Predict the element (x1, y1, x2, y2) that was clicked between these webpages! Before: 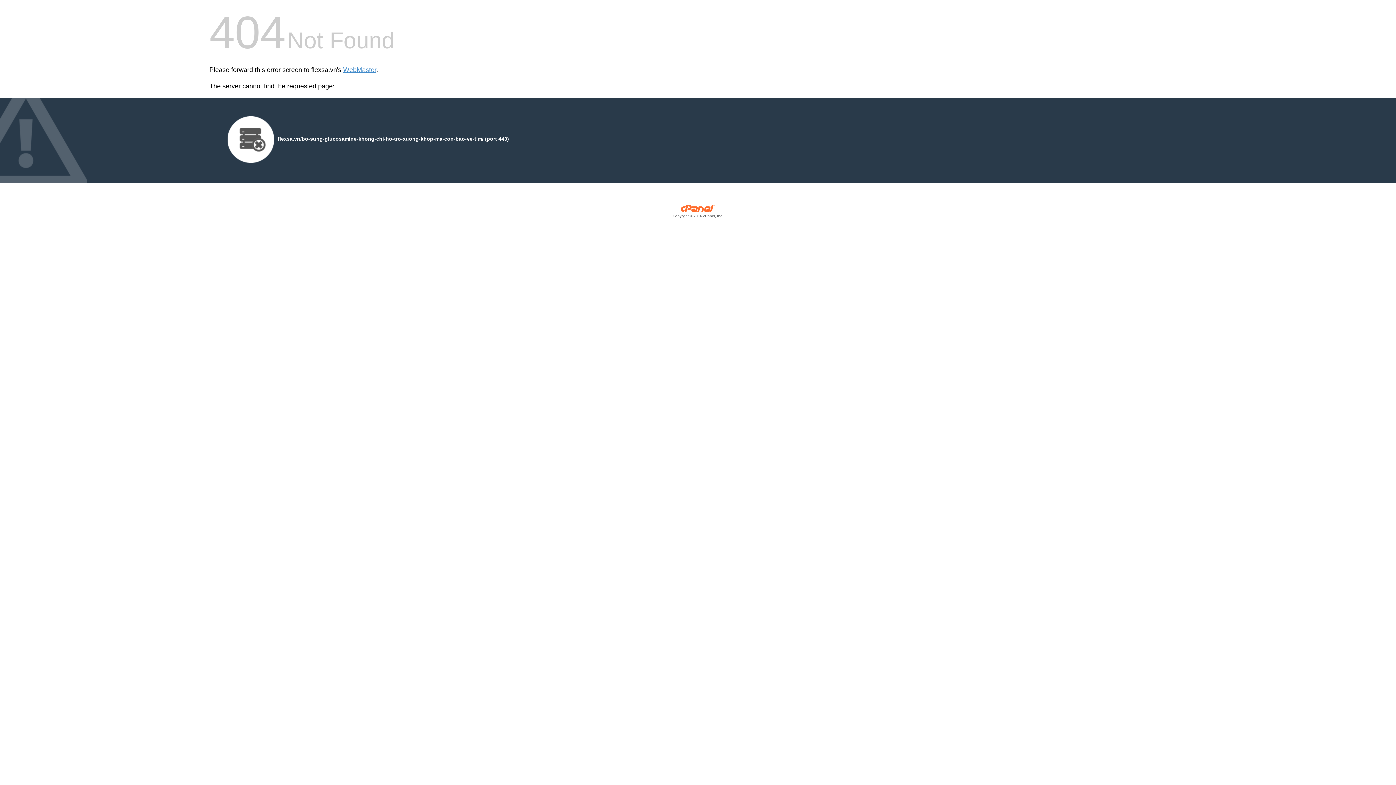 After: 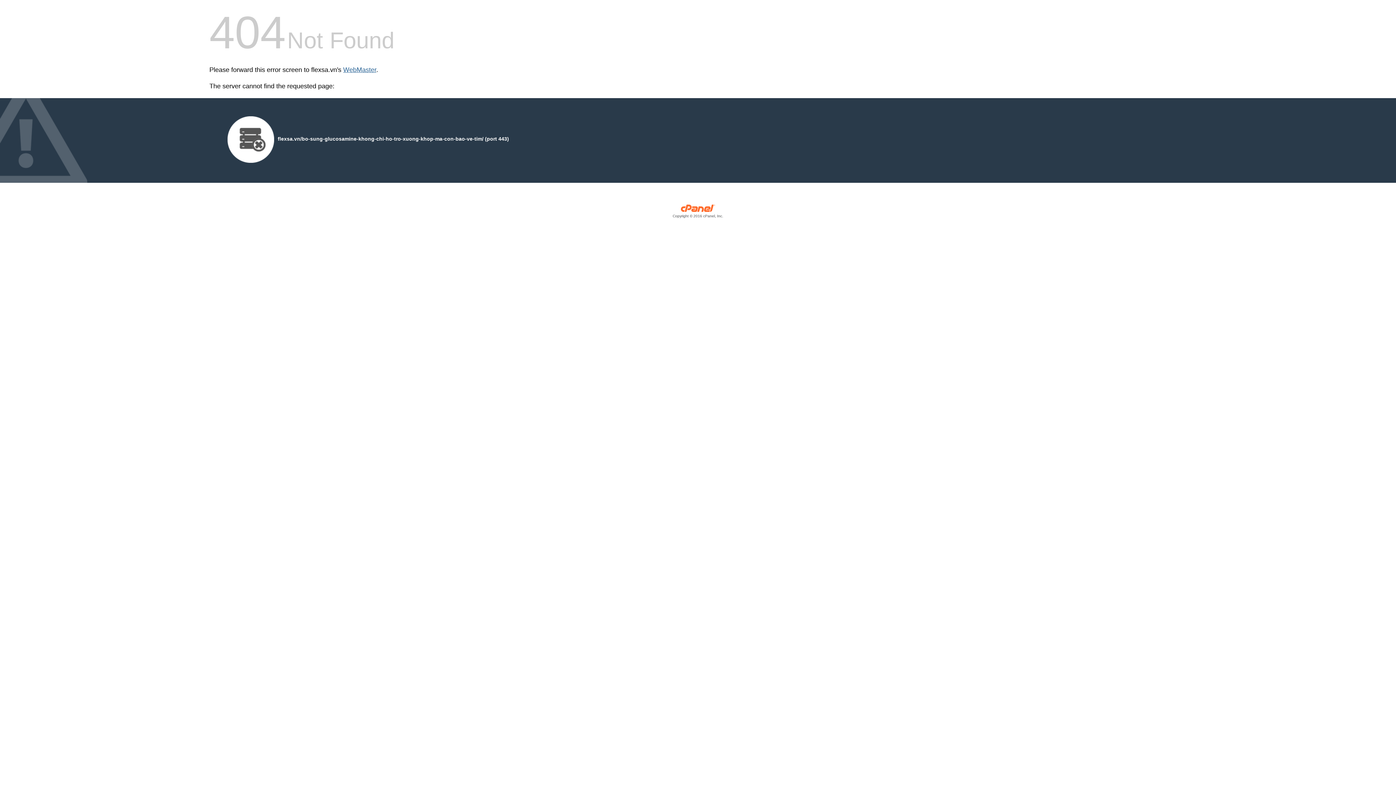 Action: label: WebMaster bbox: (343, 66, 376, 73)